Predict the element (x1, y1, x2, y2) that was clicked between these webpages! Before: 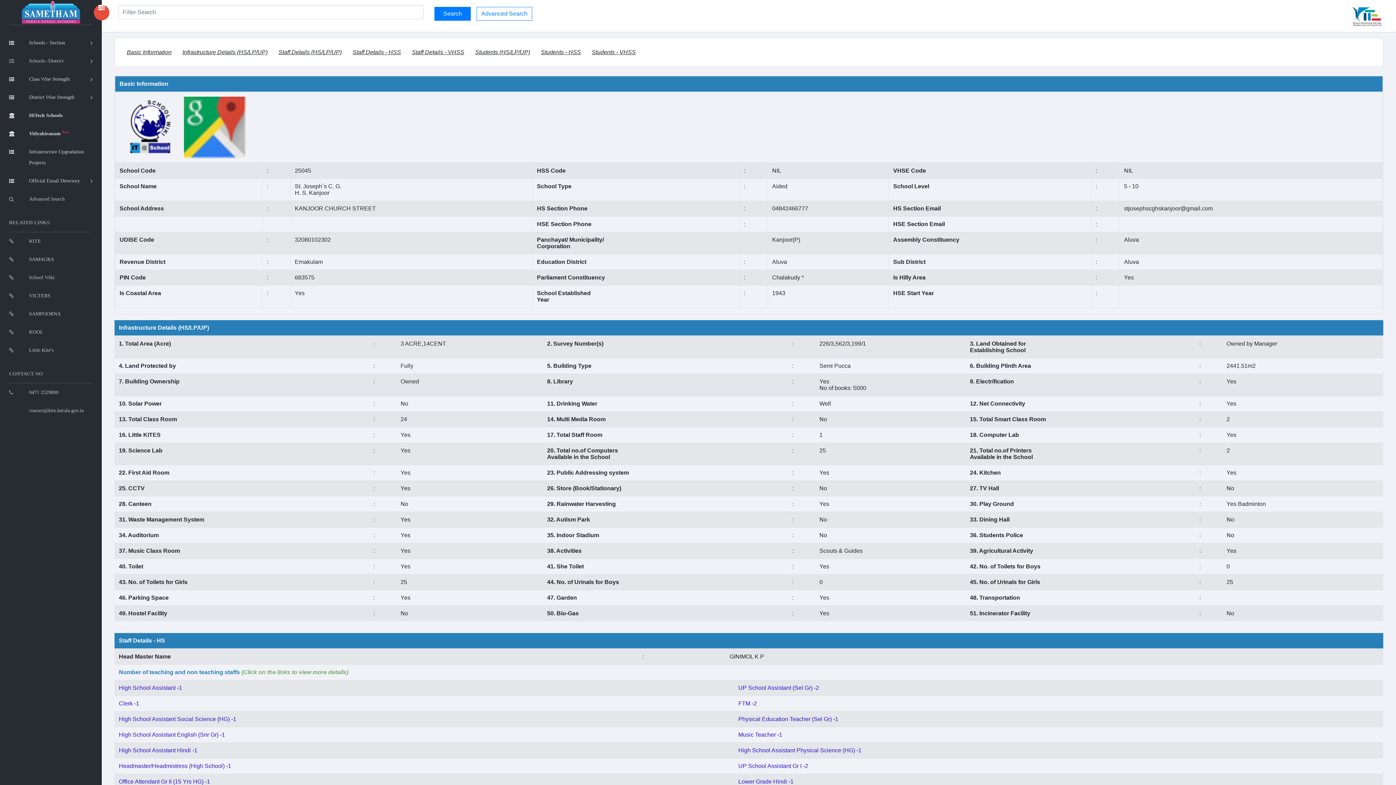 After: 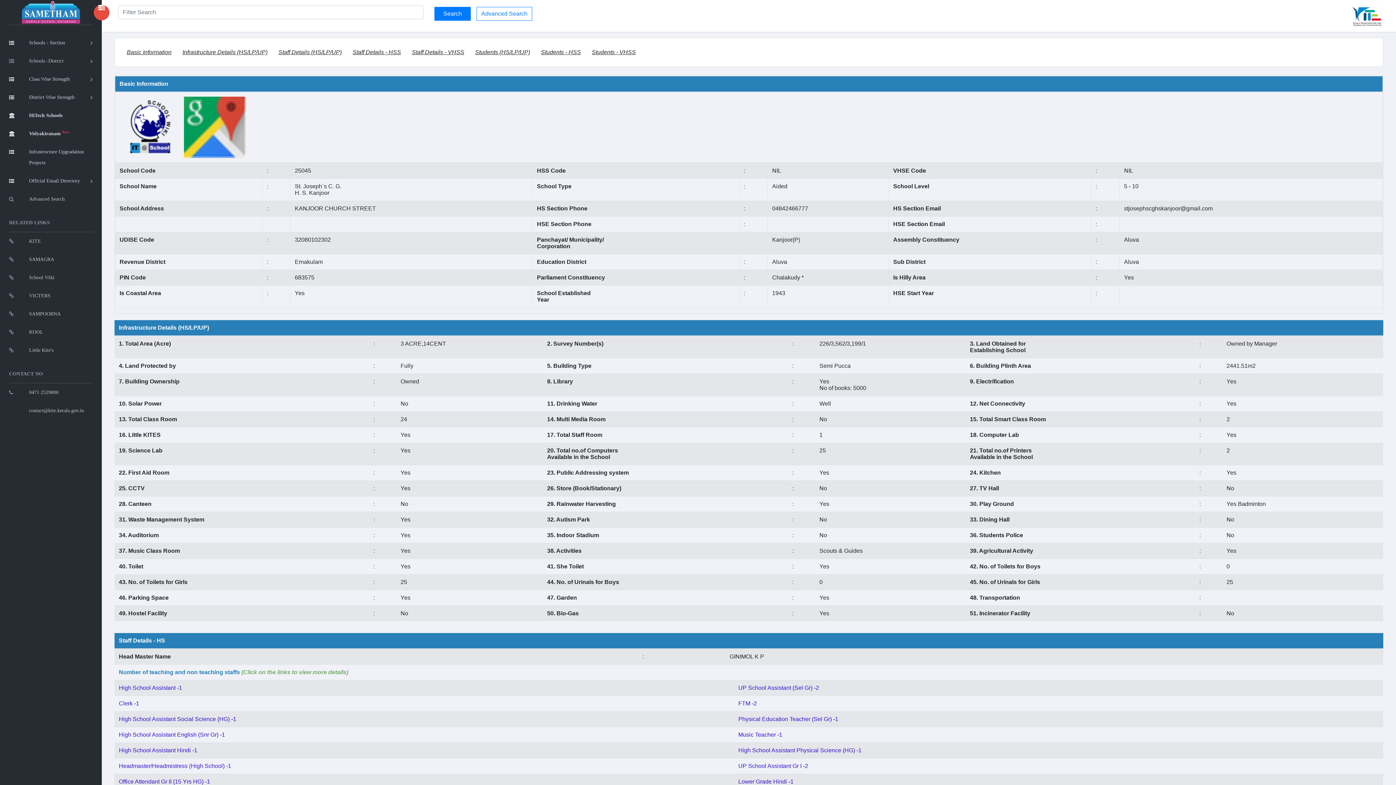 Action: bbox: (1350, 12, 1383, 18)